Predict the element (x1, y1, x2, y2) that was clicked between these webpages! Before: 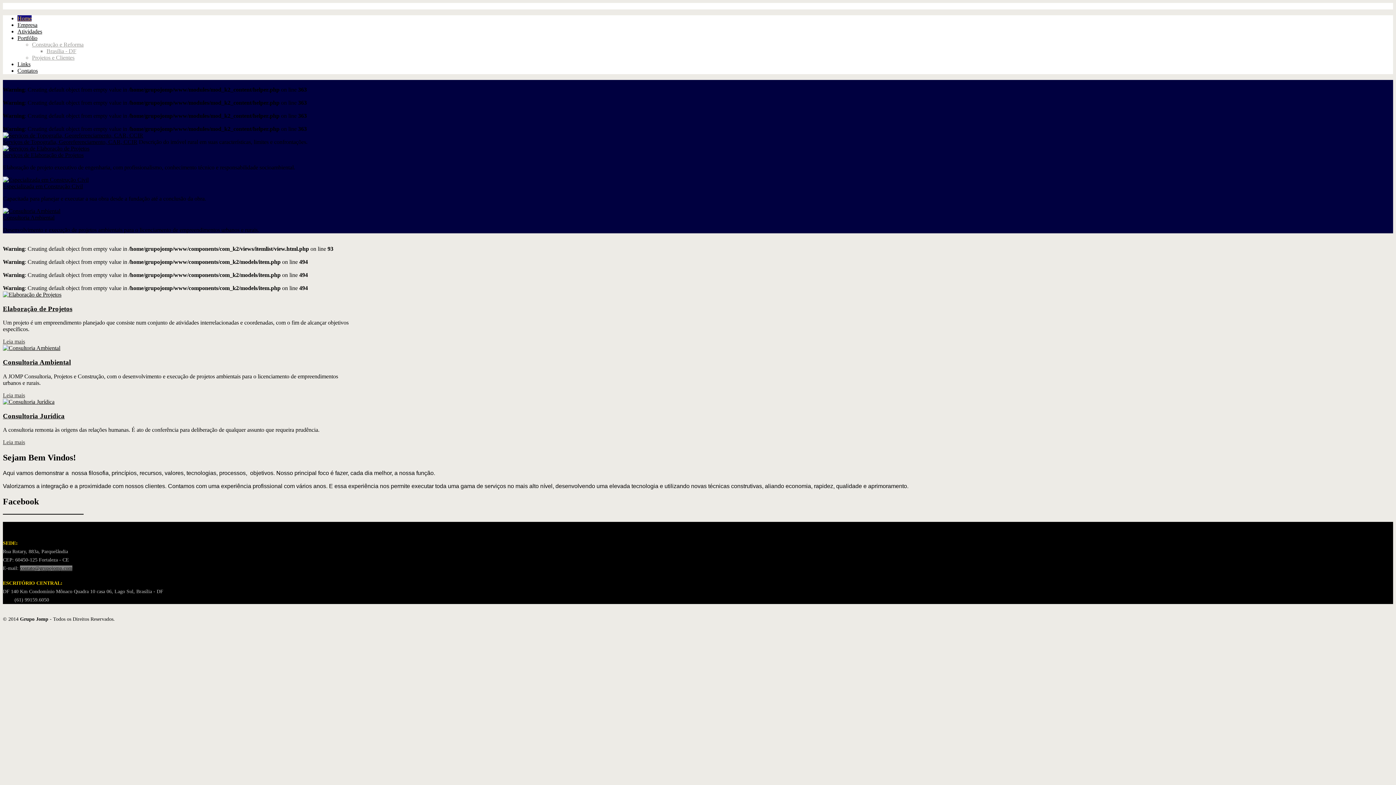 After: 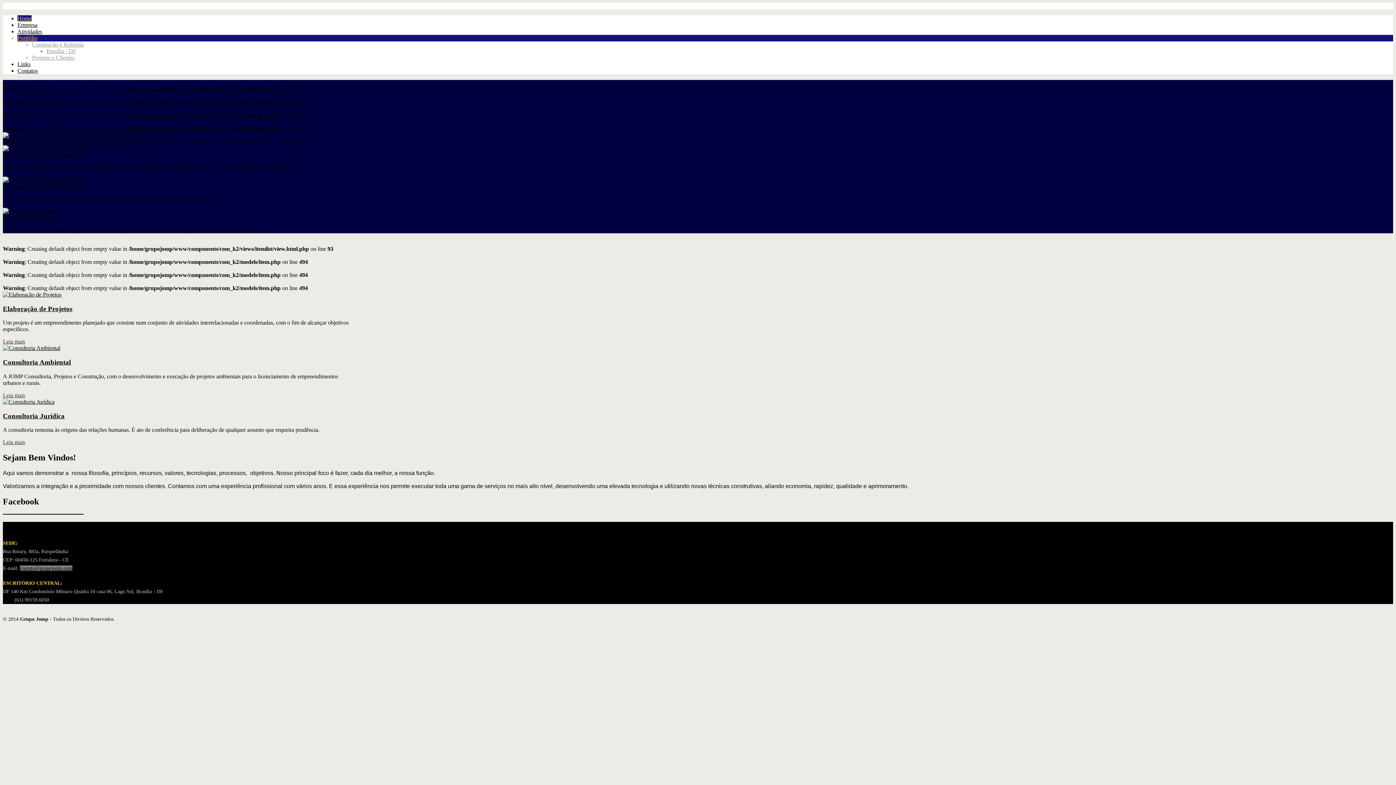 Action: label: Portfólio bbox: (17, 34, 37, 41)